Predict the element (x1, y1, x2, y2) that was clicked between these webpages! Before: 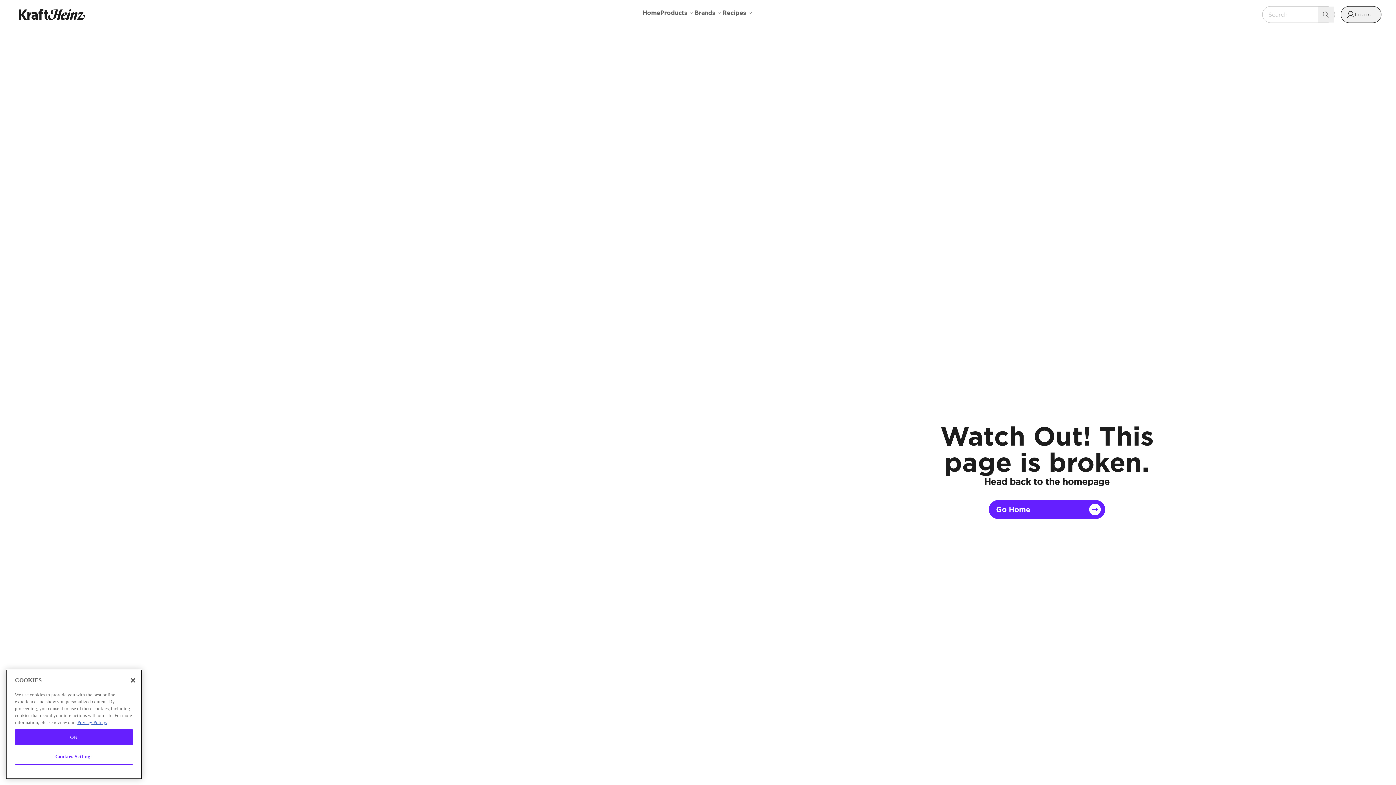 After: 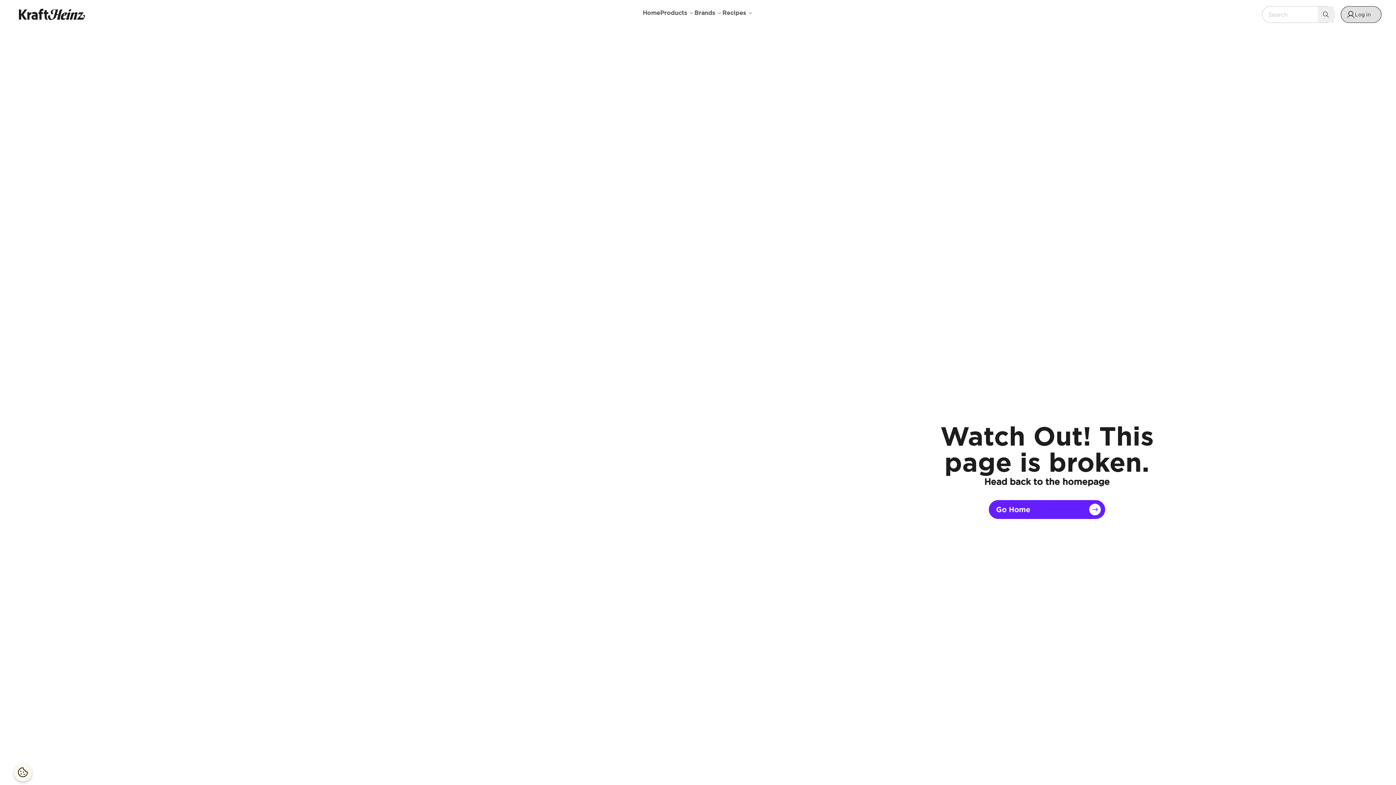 Action: bbox: (1341, 6, 1381, 22) label: Log in